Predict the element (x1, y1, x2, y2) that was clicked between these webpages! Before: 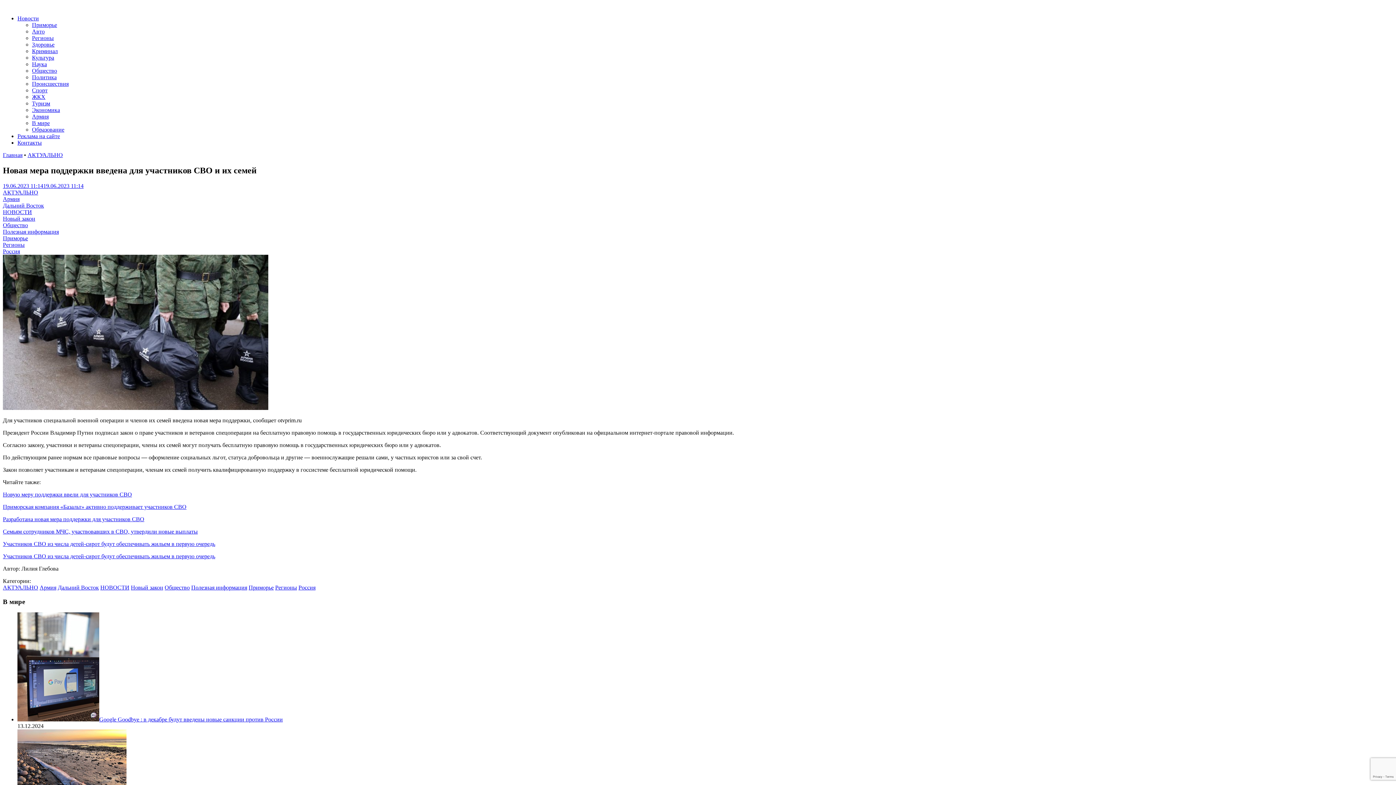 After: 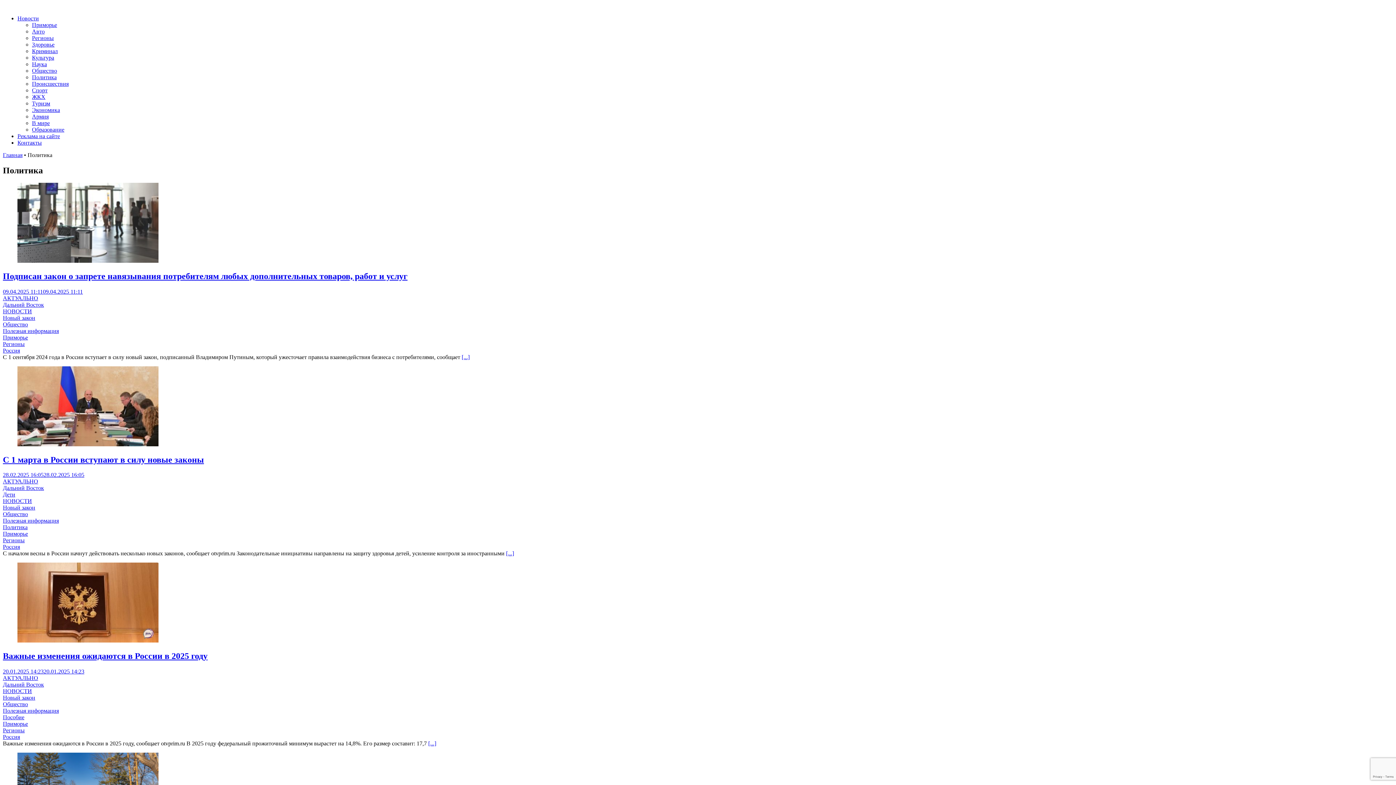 Action: bbox: (32, 74, 56, 80) label: Политика